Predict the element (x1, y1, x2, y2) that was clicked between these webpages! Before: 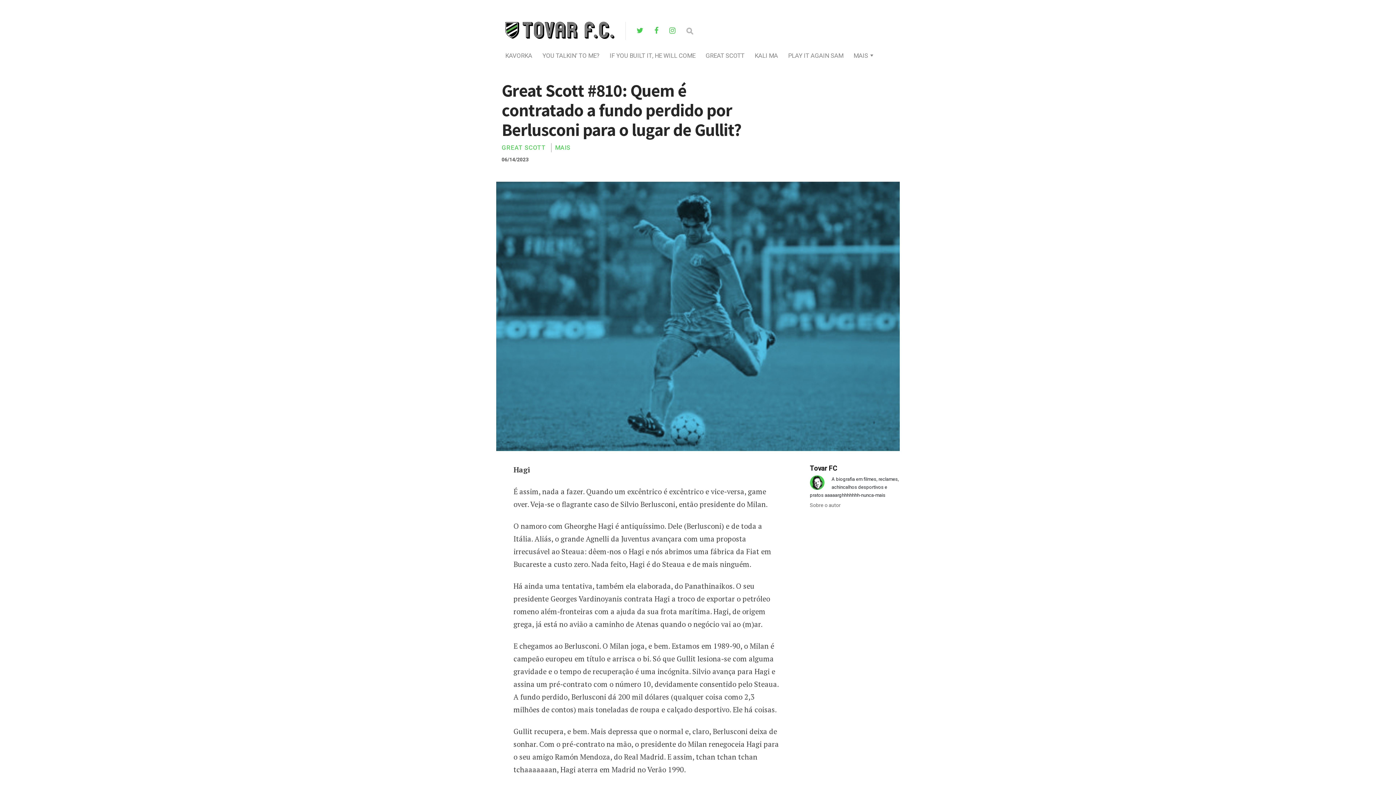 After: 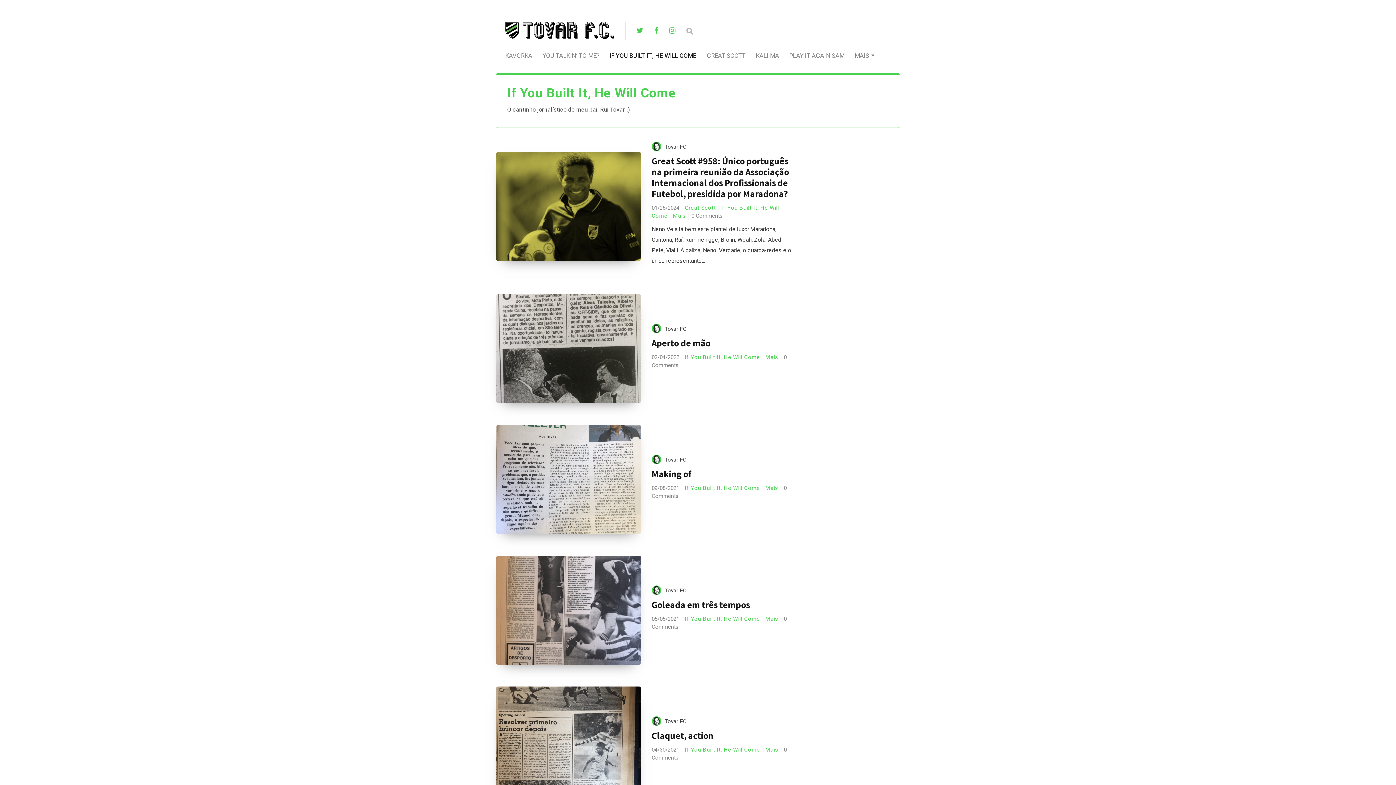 Action: label: IF YOU BUILT IT, HE WILL COME bbox: (609, 51, 695, 60)